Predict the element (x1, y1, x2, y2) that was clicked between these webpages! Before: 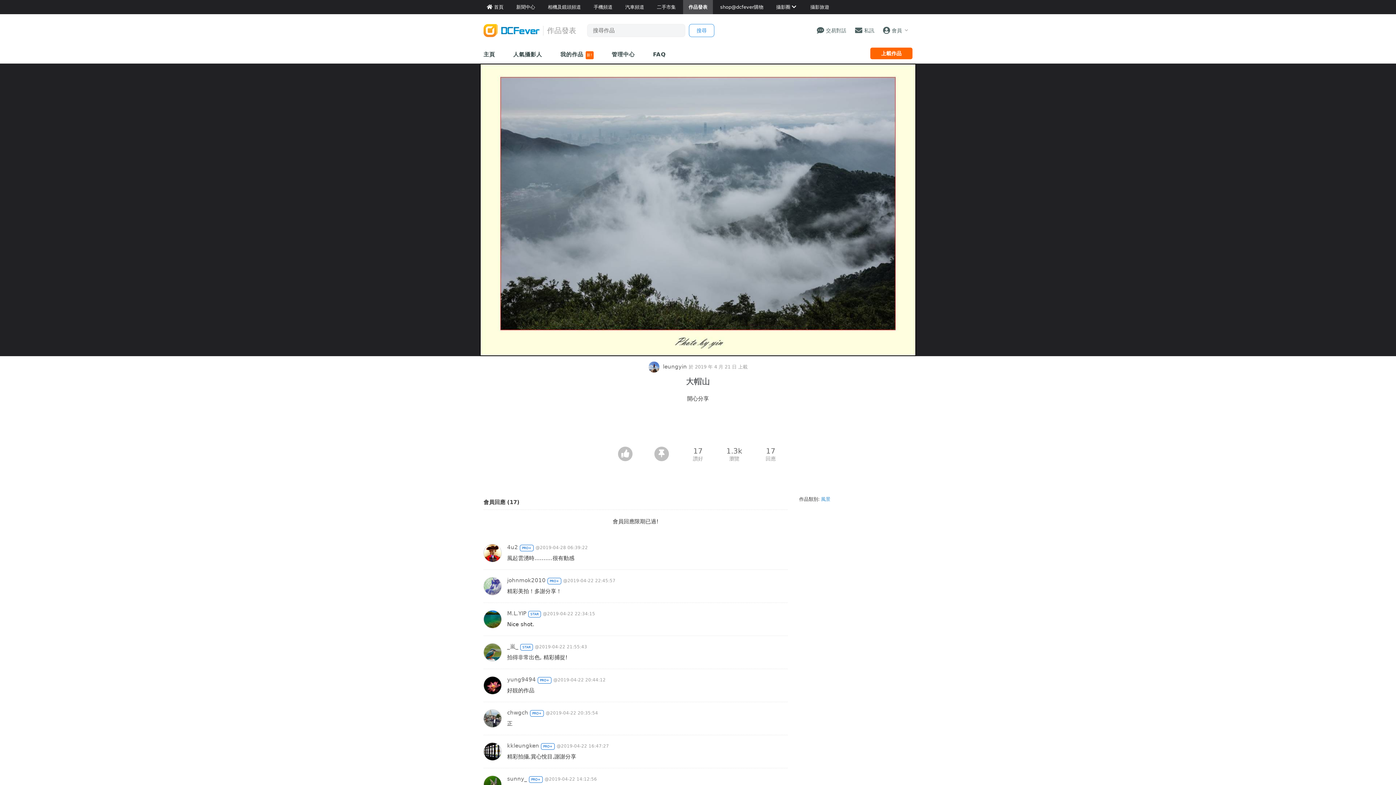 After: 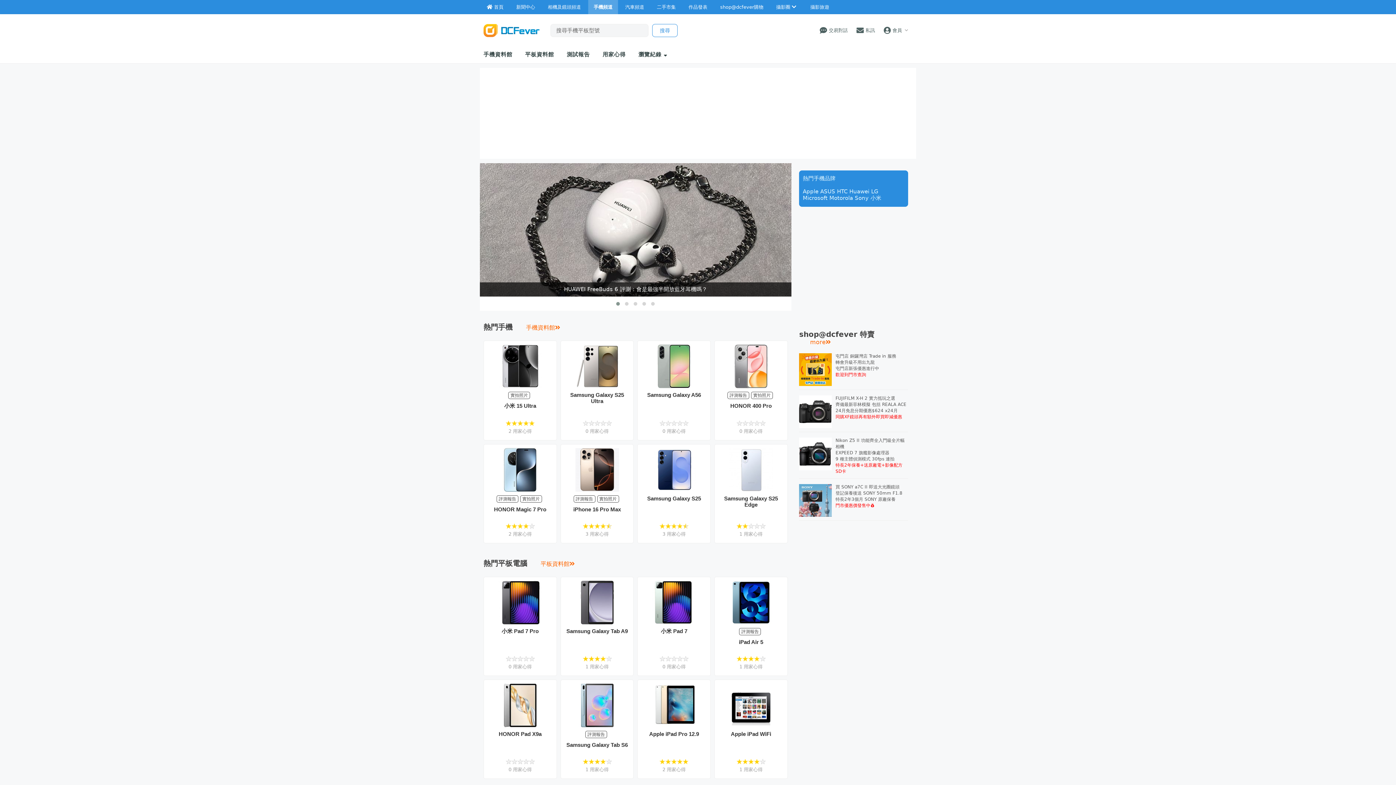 Action: label: 手機頻道 bbox: (593, 0, 612, 14)